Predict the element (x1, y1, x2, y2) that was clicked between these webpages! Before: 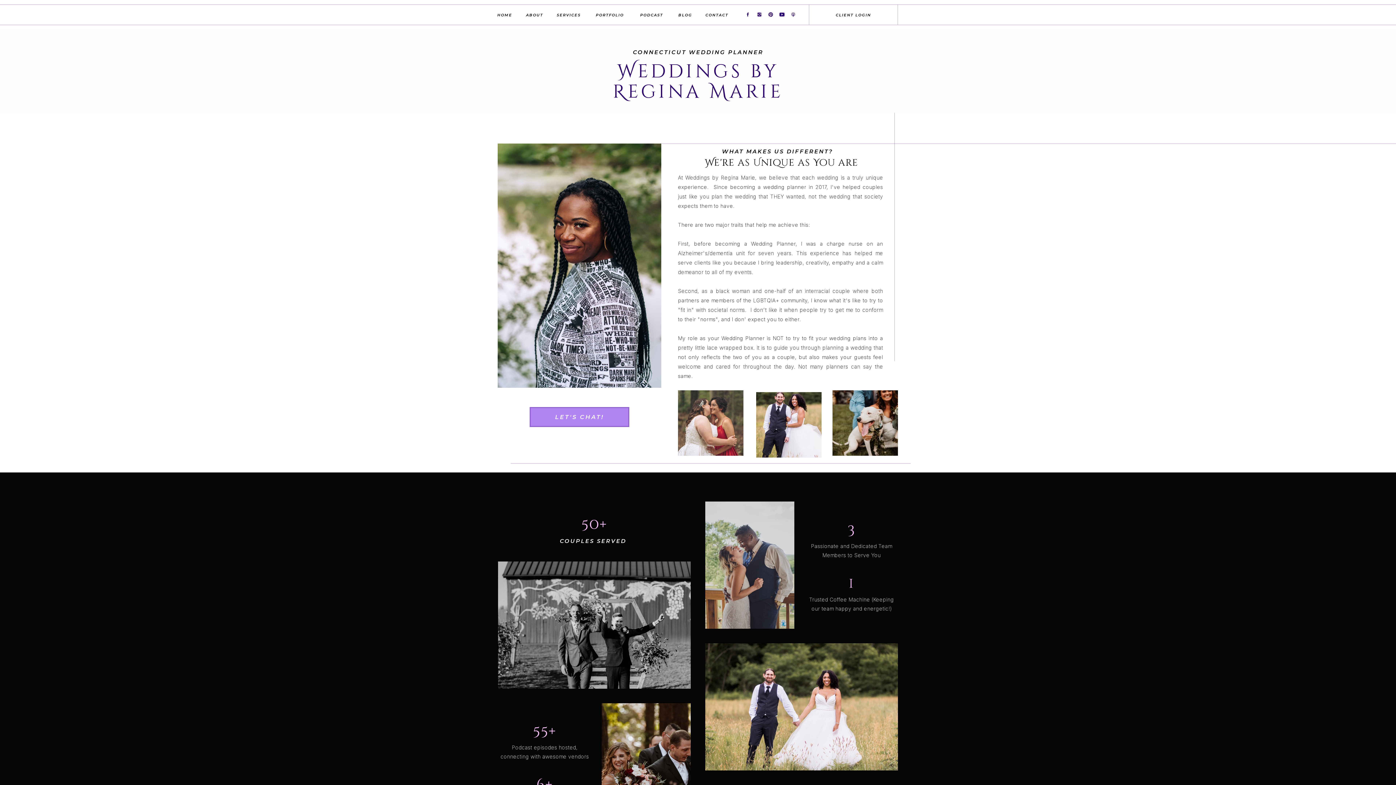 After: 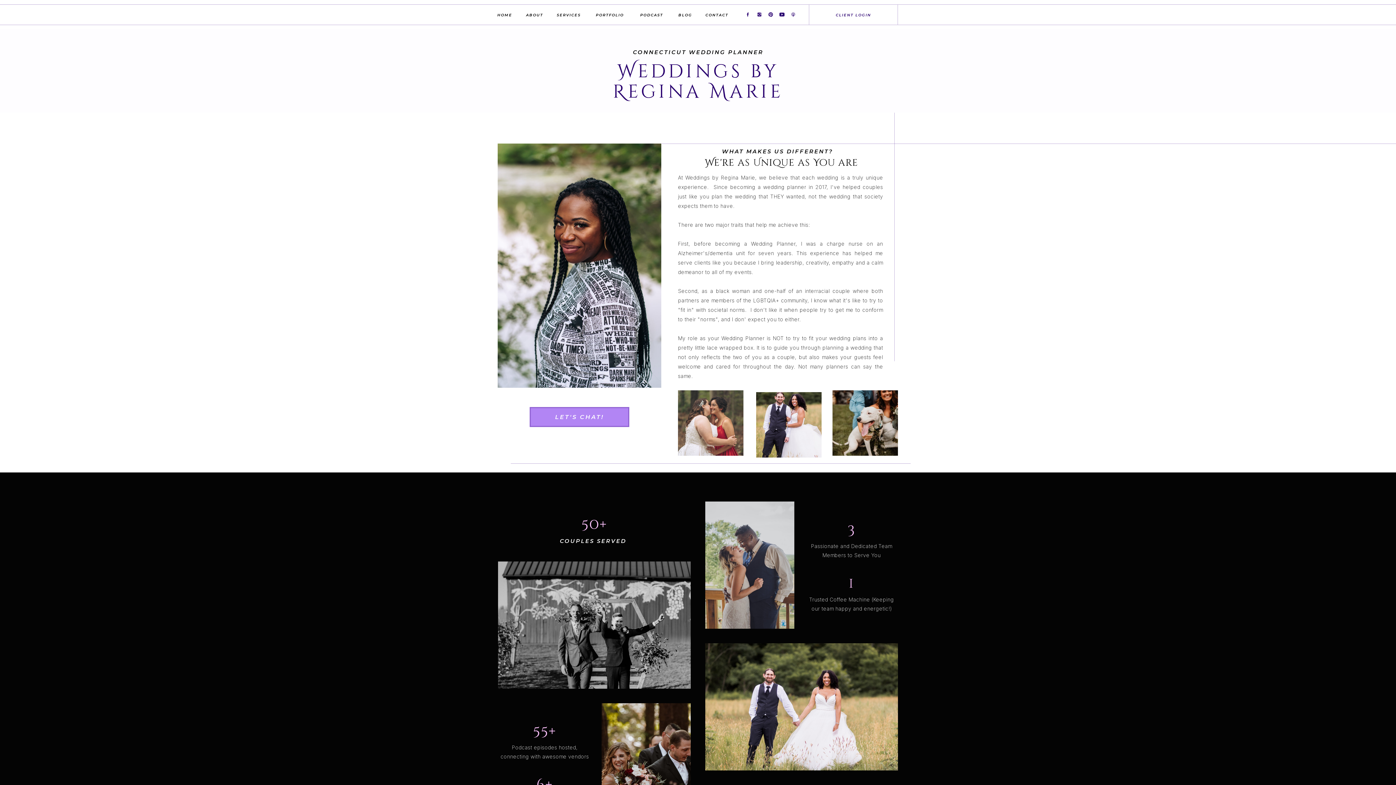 Action: bbox: (809, 12, 898, 17) label: CLIENT LOGIN